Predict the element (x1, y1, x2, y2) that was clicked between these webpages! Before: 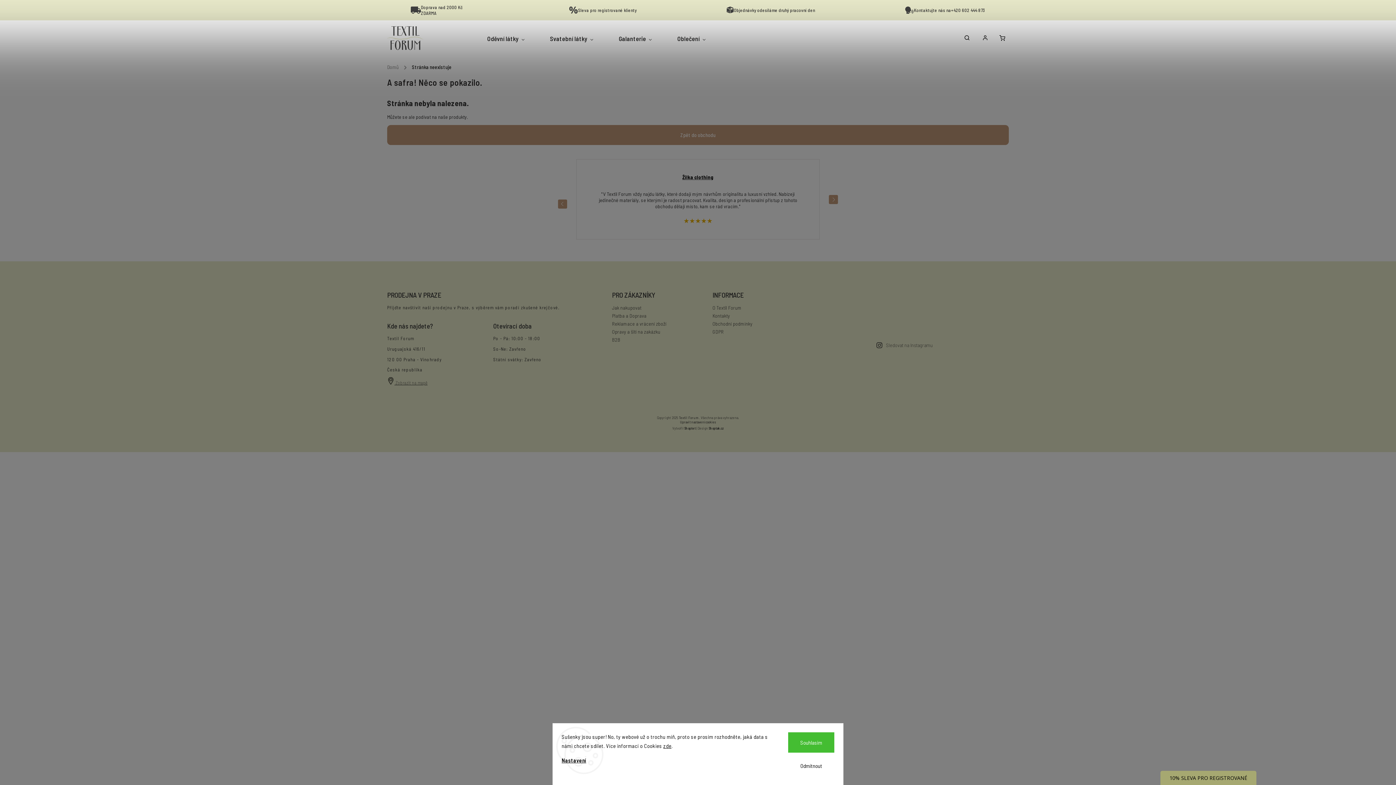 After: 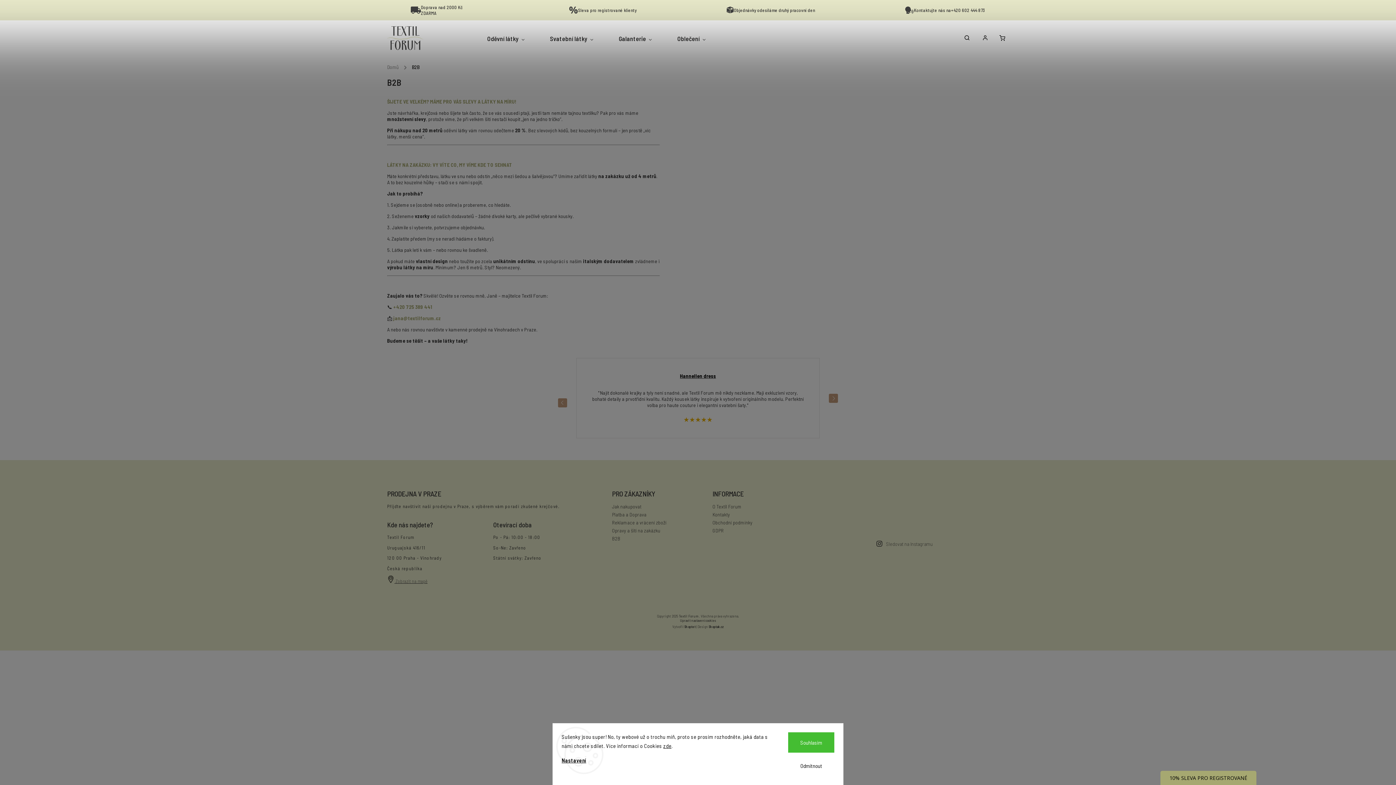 Action: bbox: (612, 336, 700, 343) label: B2B